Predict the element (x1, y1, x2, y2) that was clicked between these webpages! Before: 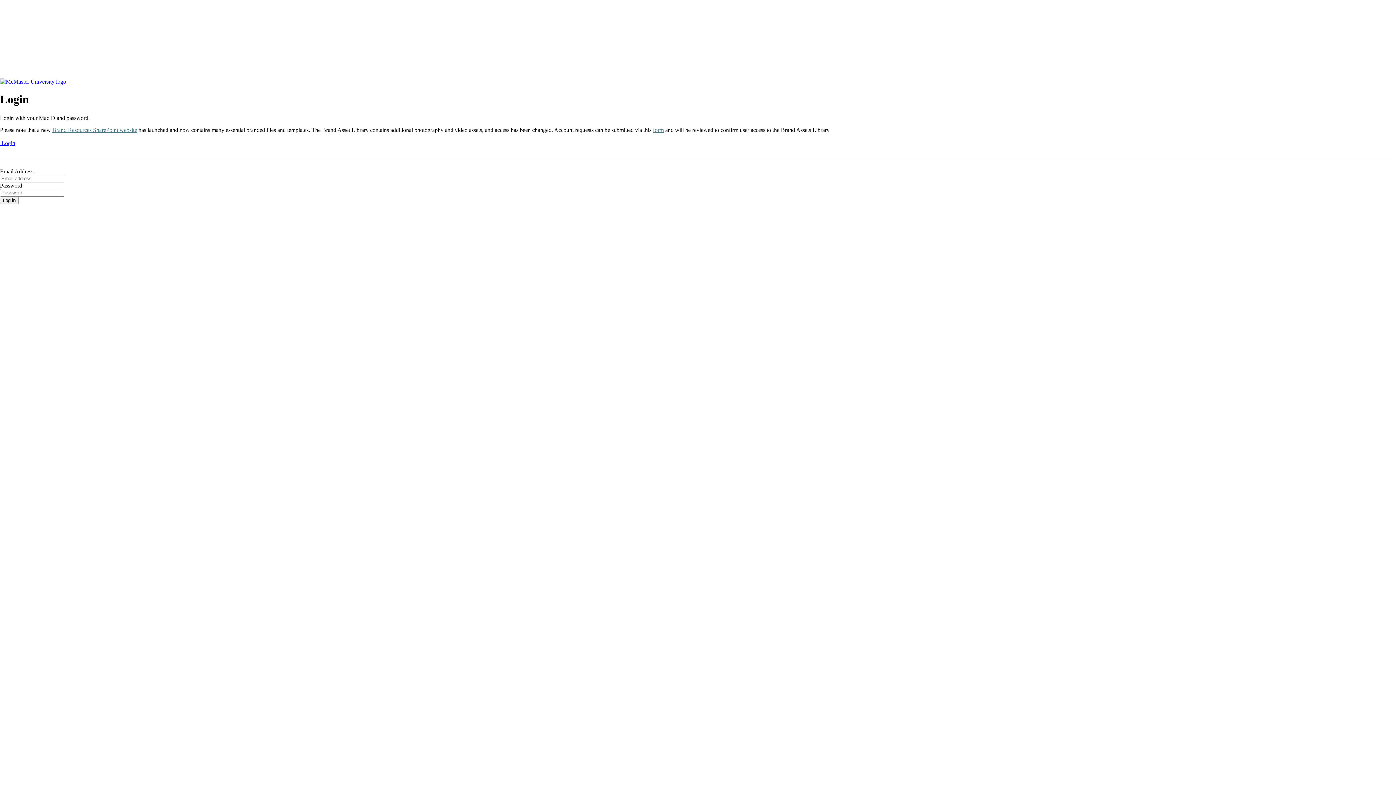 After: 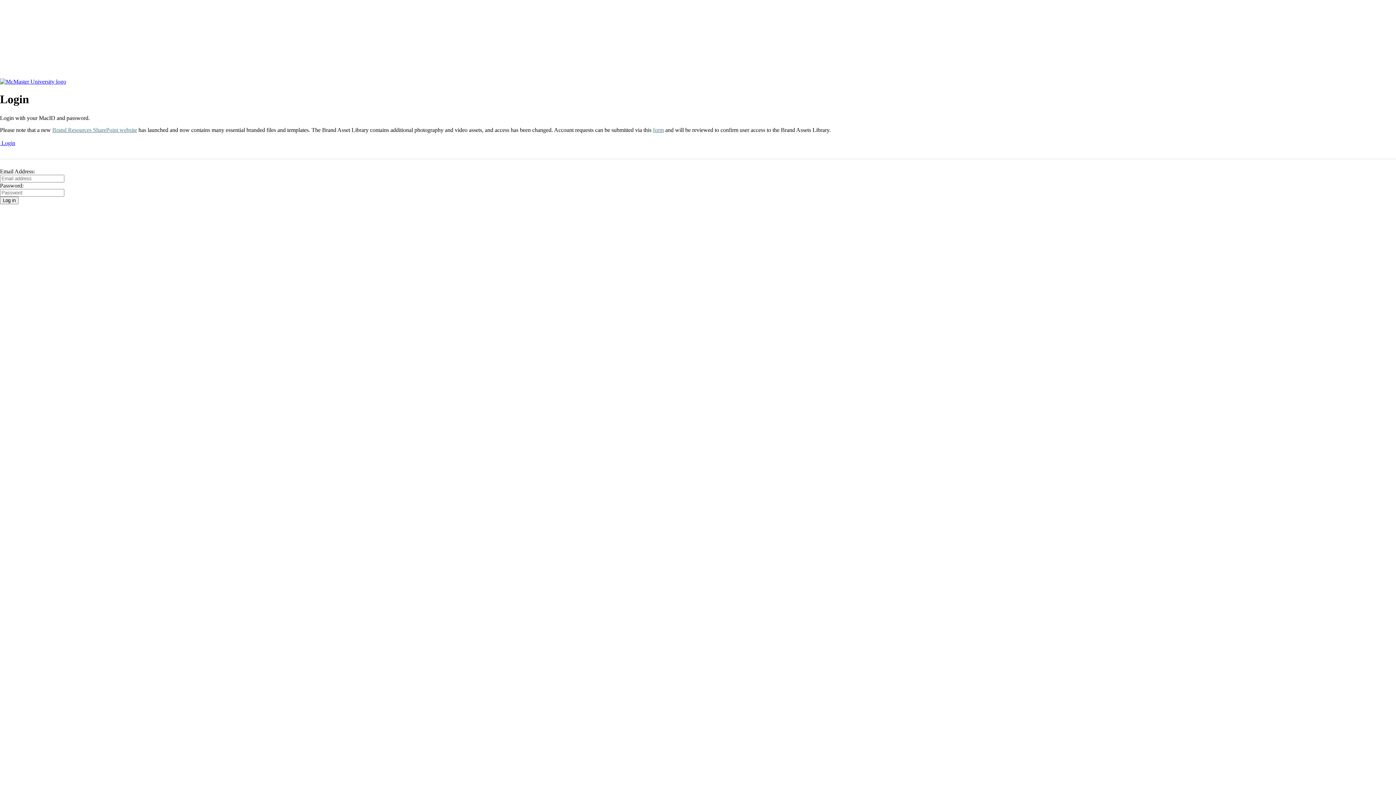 Action: label: Brand Resources SharePoint website bbox: (52, 126, 137, 132)